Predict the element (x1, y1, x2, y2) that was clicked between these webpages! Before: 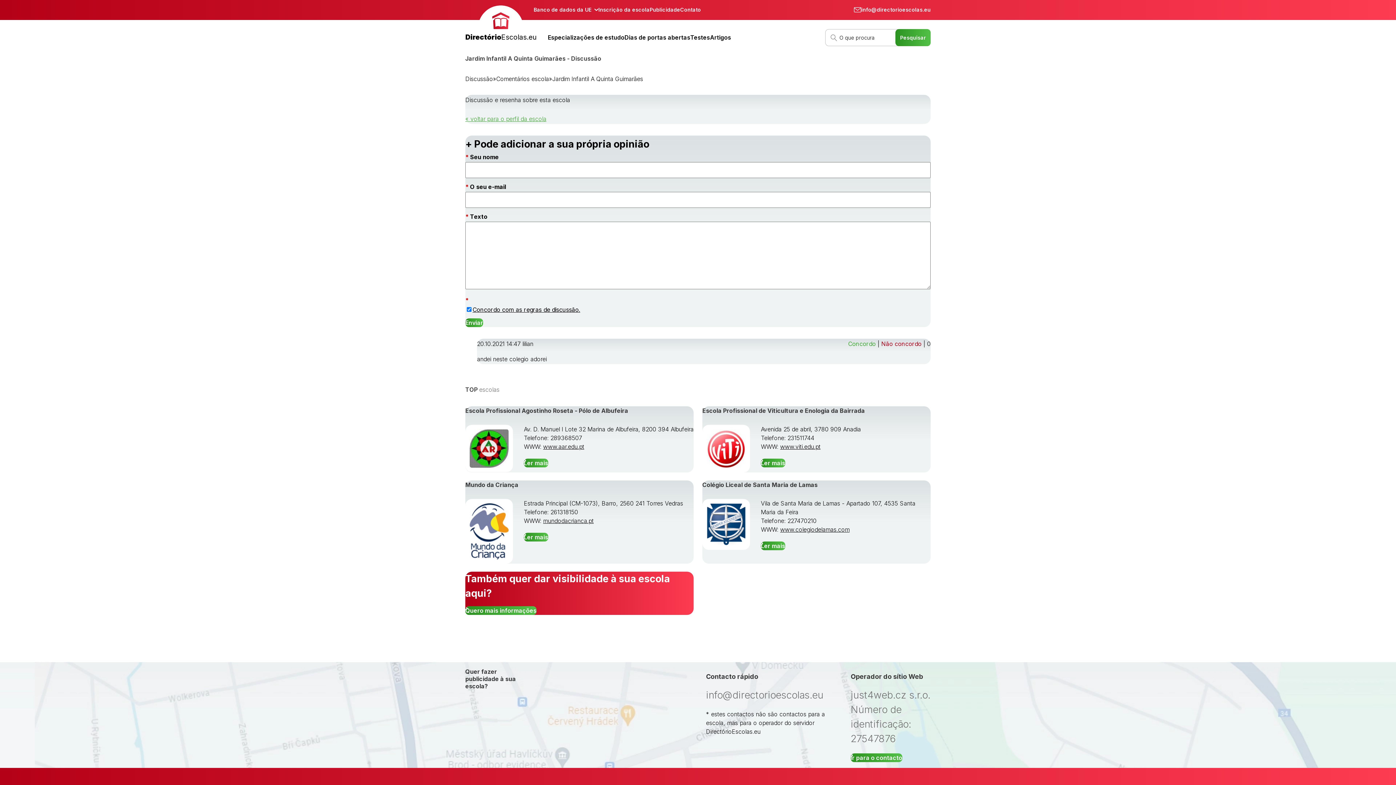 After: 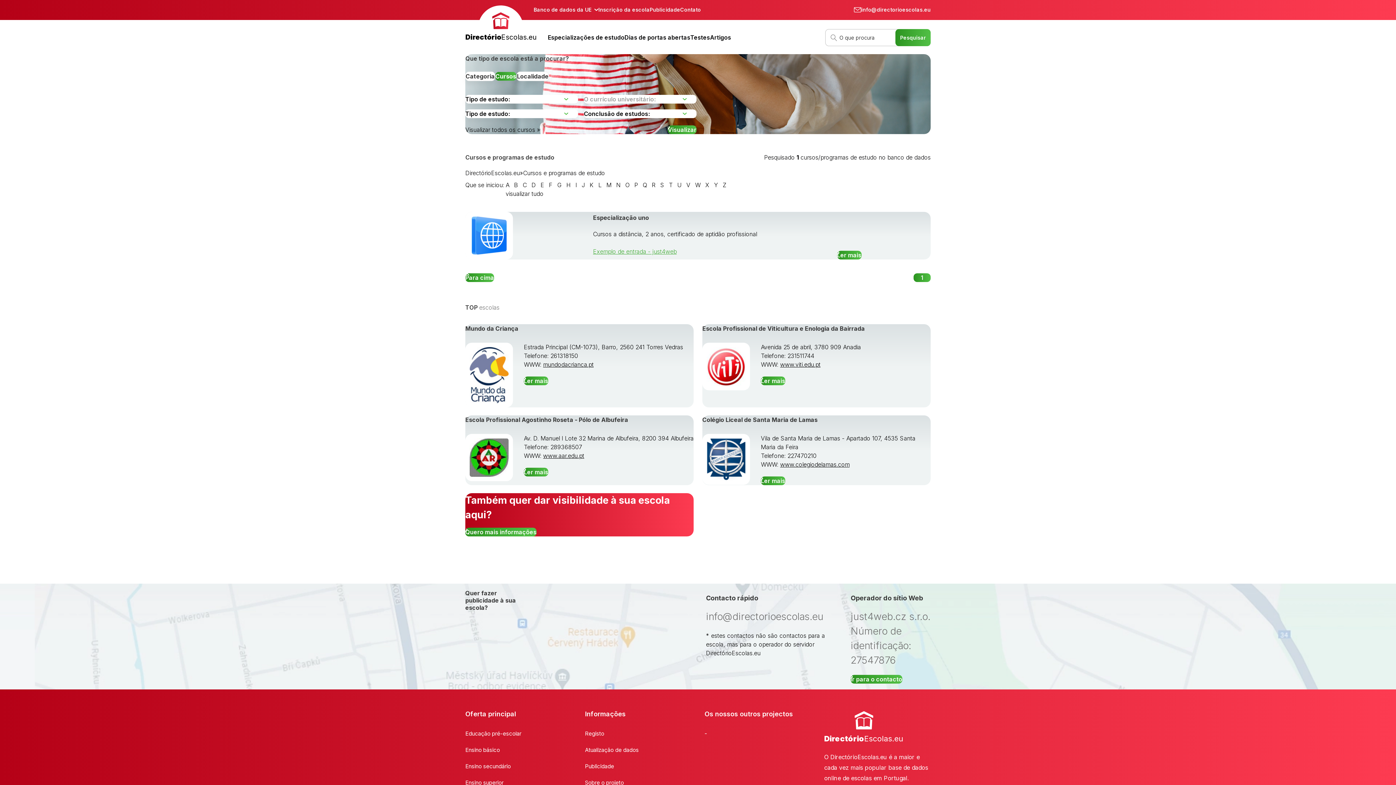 Action: bbox: (548, 32, 624, 41) label: Especializações de estudo